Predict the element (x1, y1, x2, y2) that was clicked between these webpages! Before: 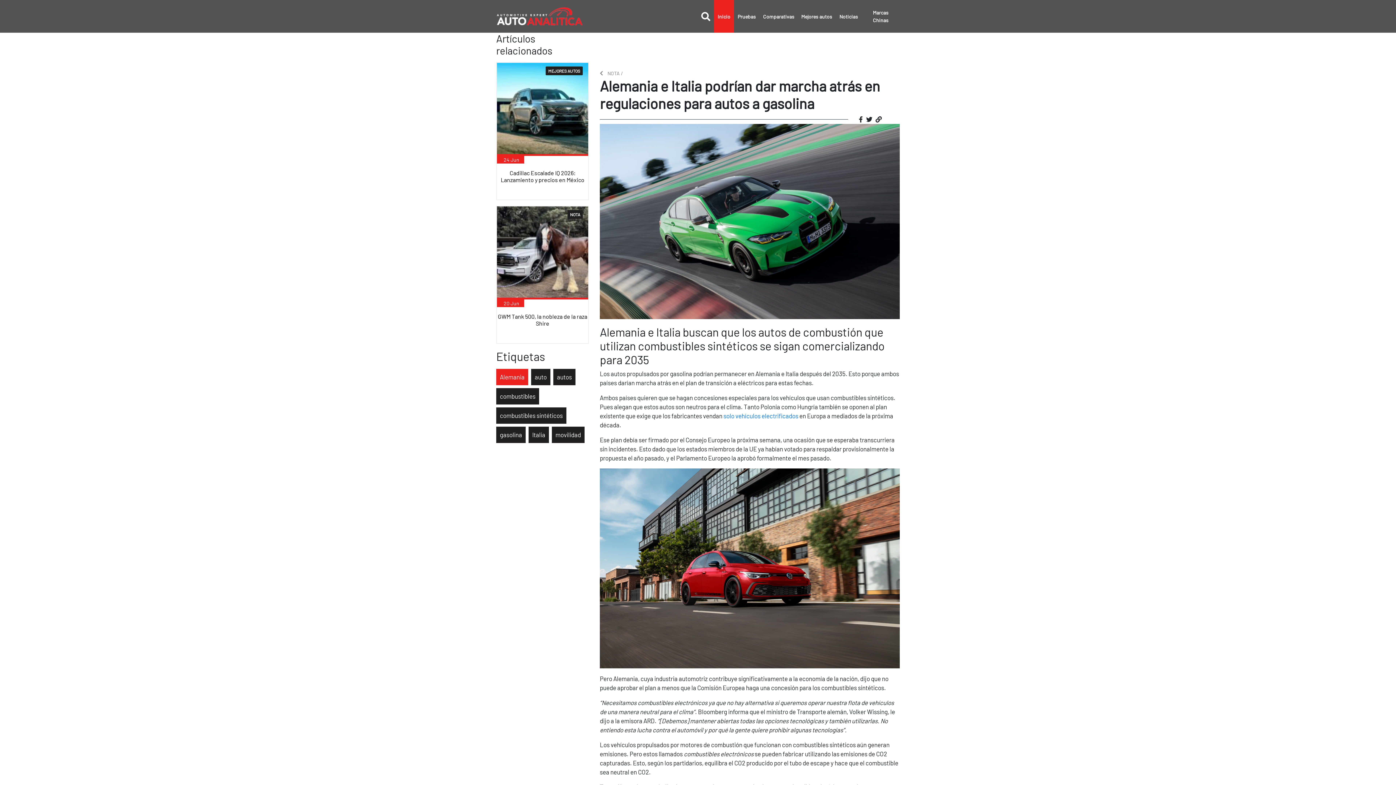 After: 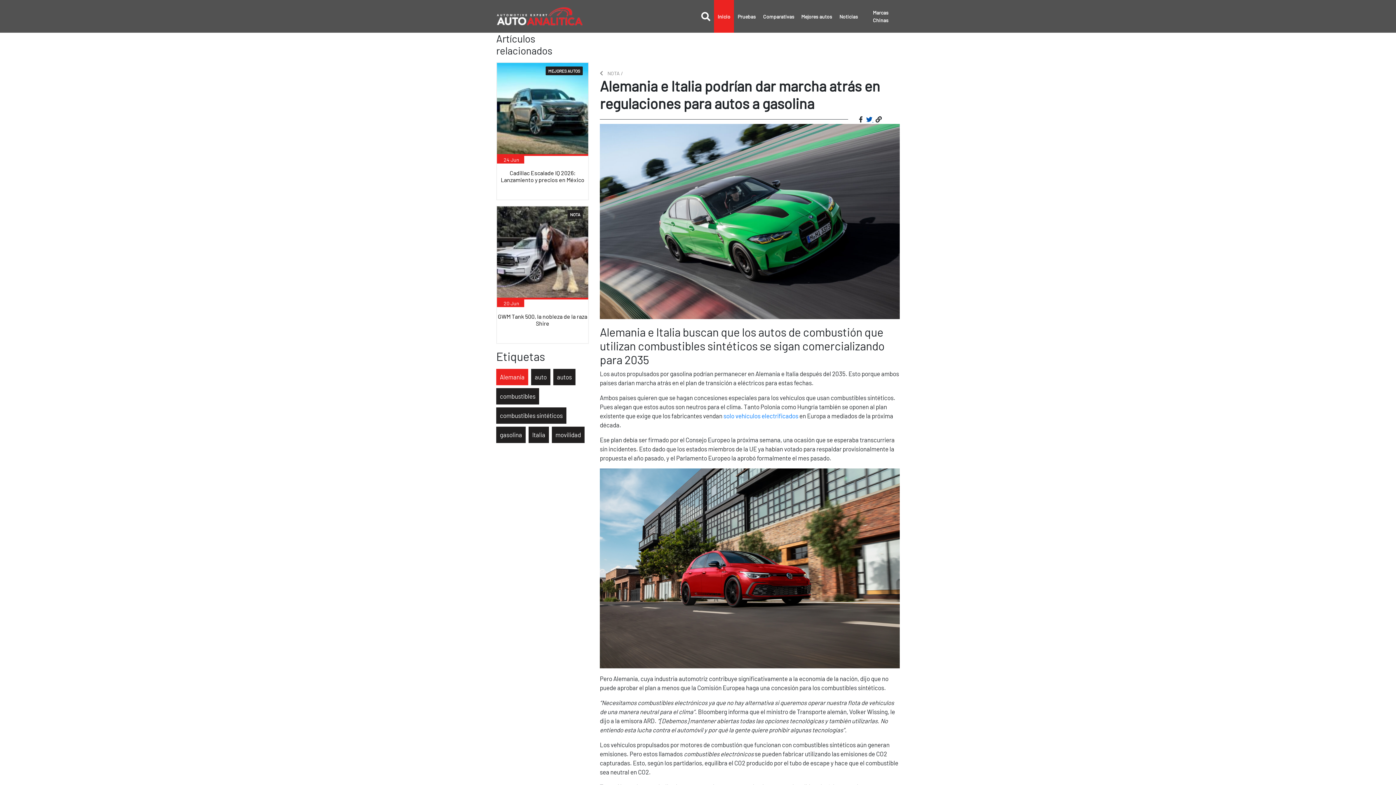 Action: label:   bbox: (866, 115, 873, 122)